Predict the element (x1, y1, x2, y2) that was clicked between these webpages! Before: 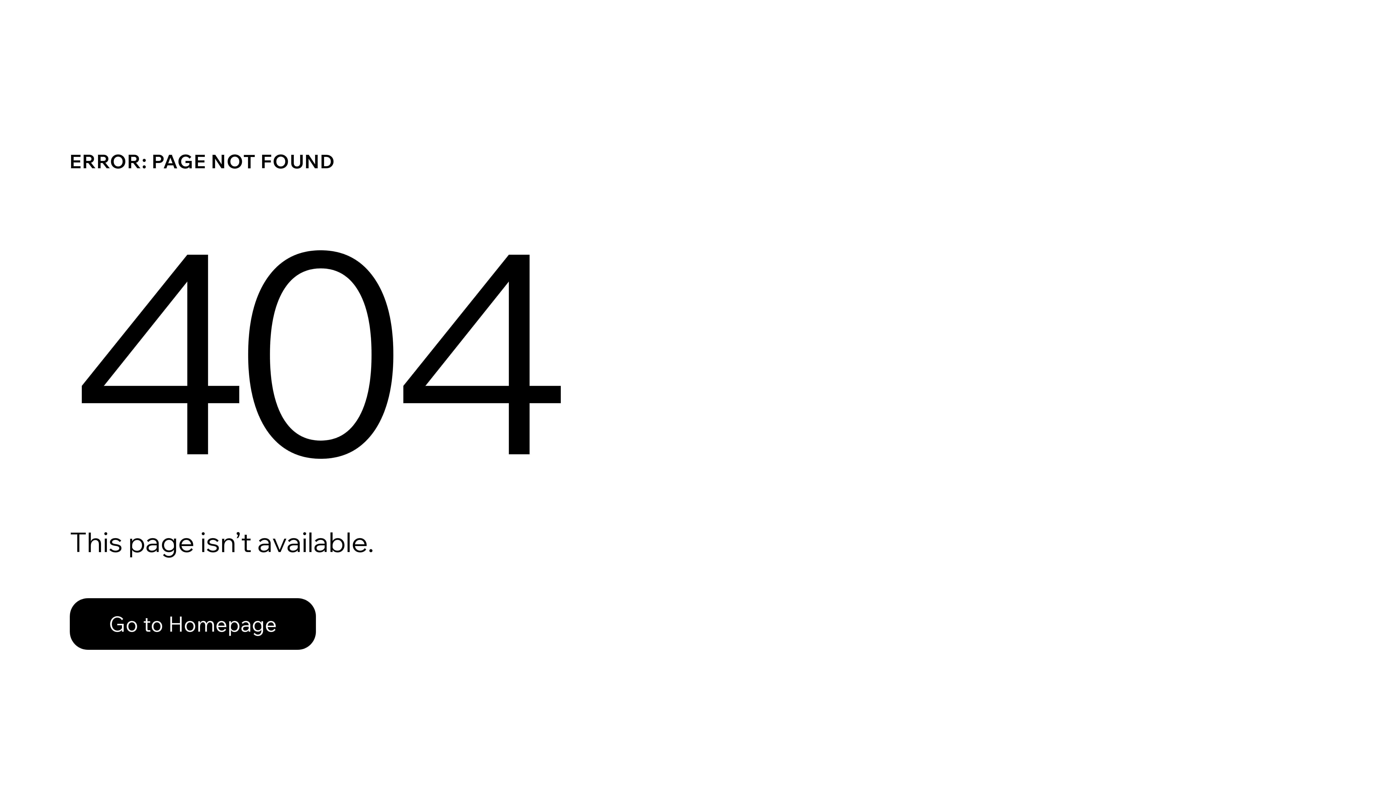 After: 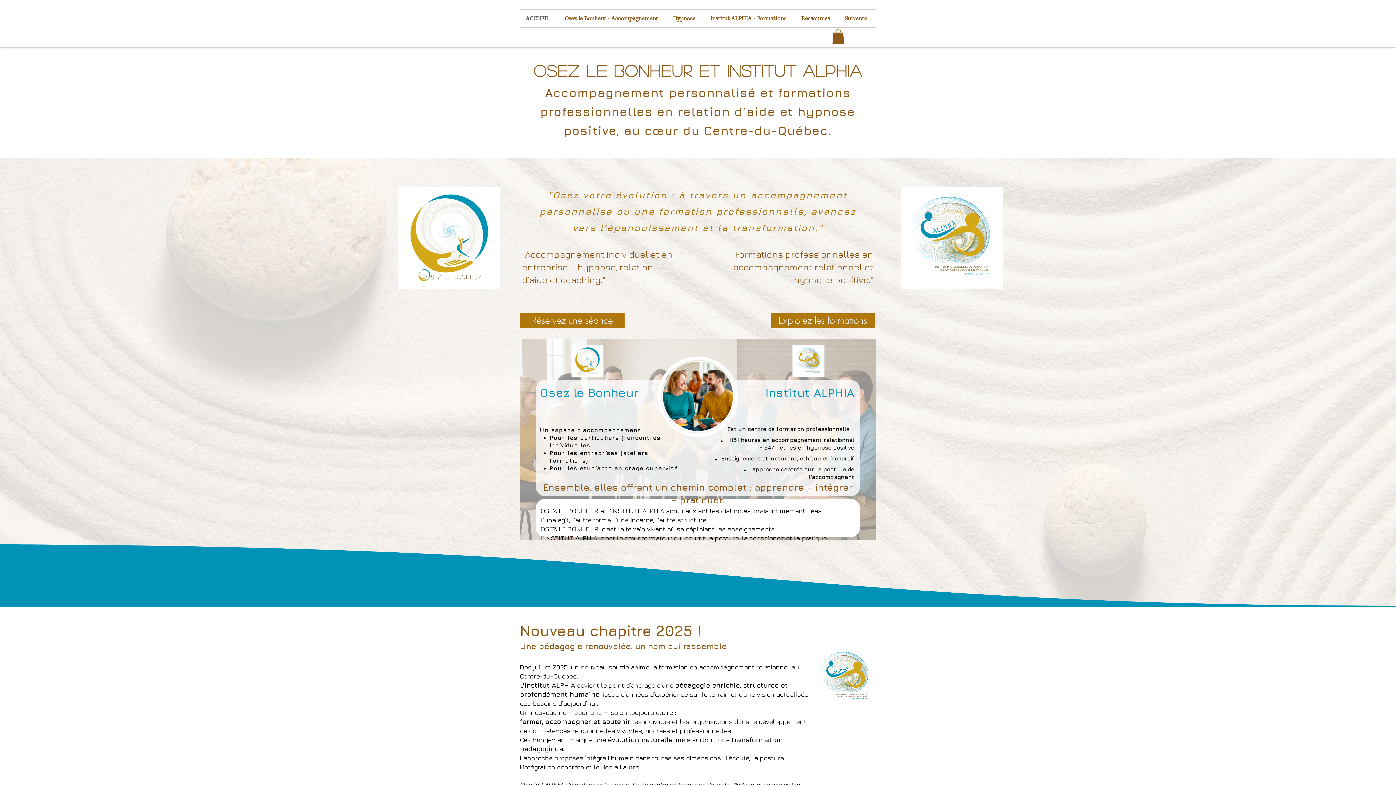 Action: label: Go to Homepage bbox: (69, 582, 768, 659)